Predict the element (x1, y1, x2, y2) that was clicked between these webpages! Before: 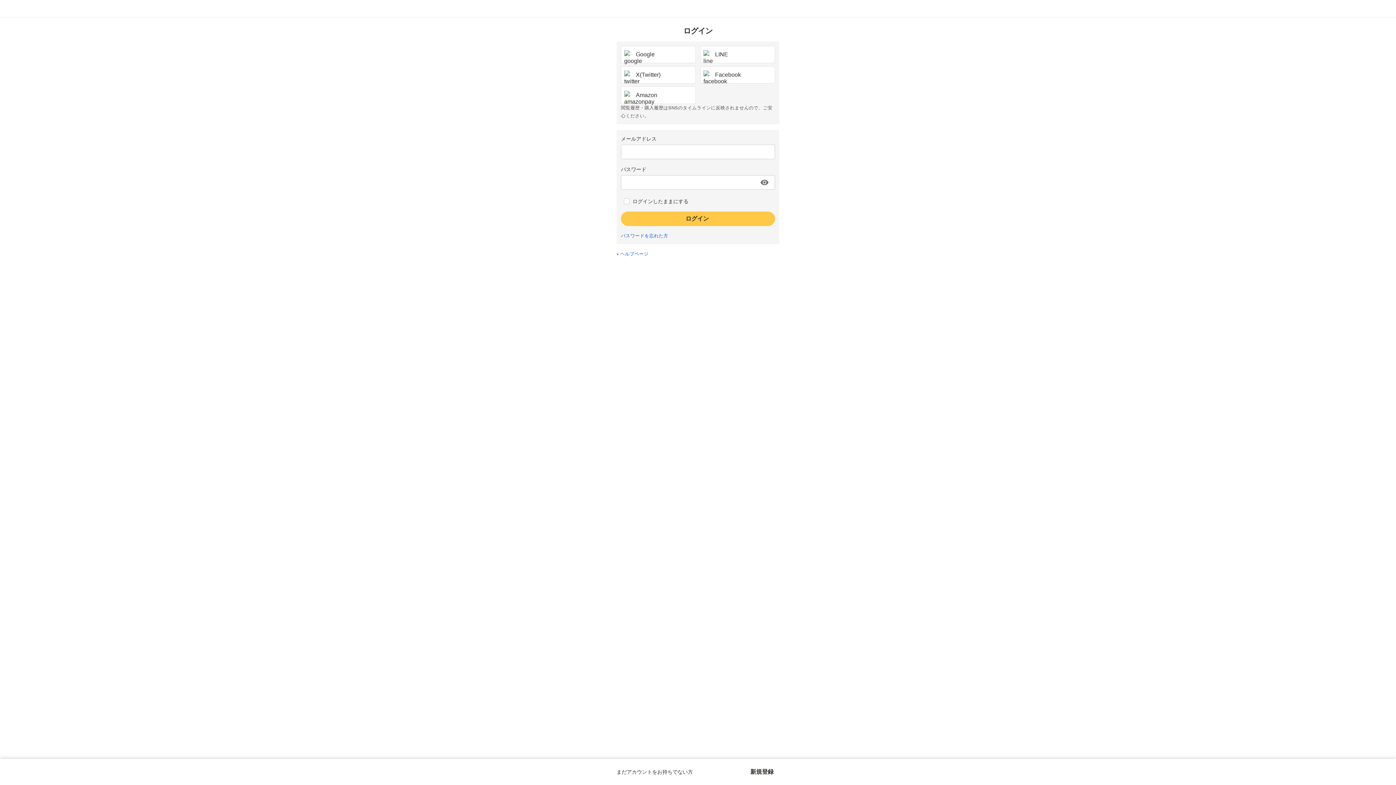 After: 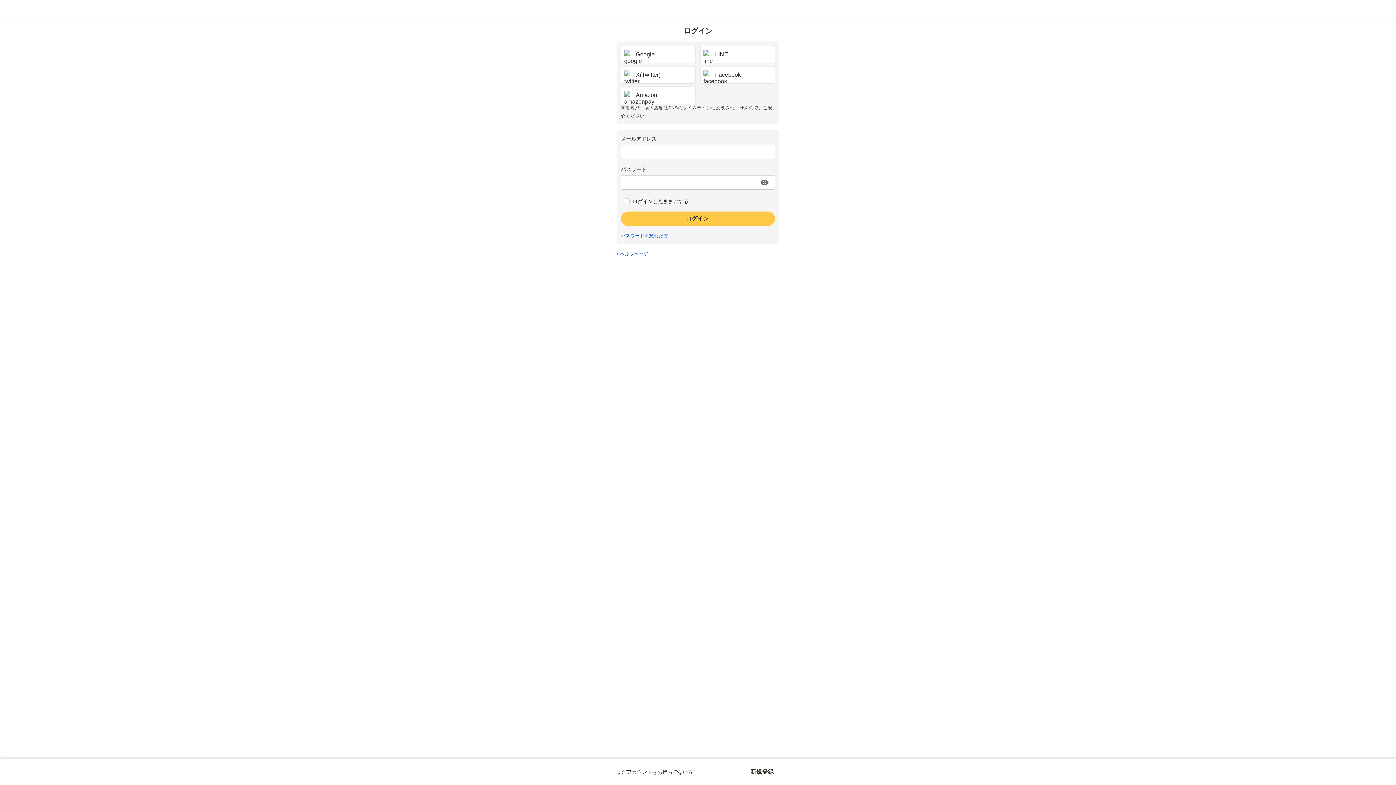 Action: label: ヘルプページ bbox: (620, 251, 648, 256)